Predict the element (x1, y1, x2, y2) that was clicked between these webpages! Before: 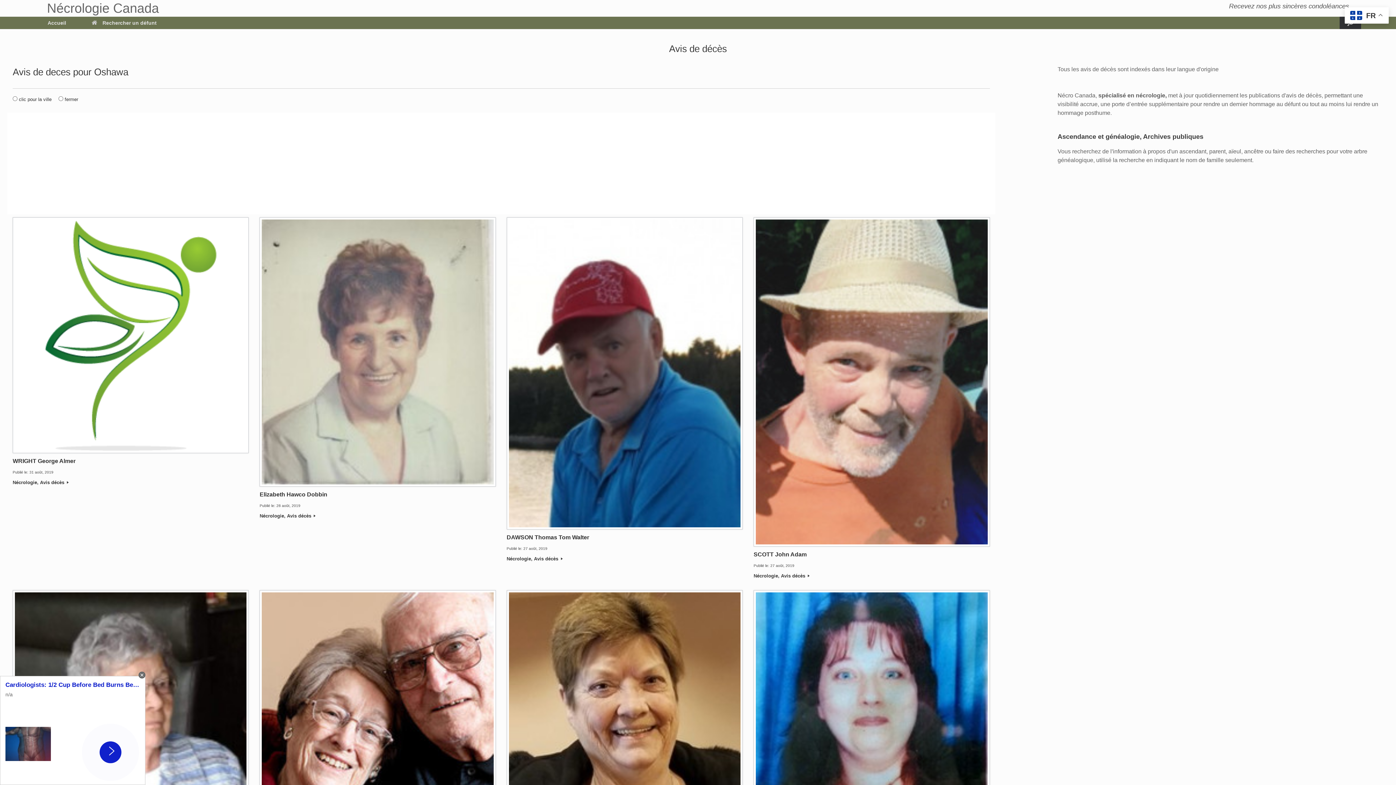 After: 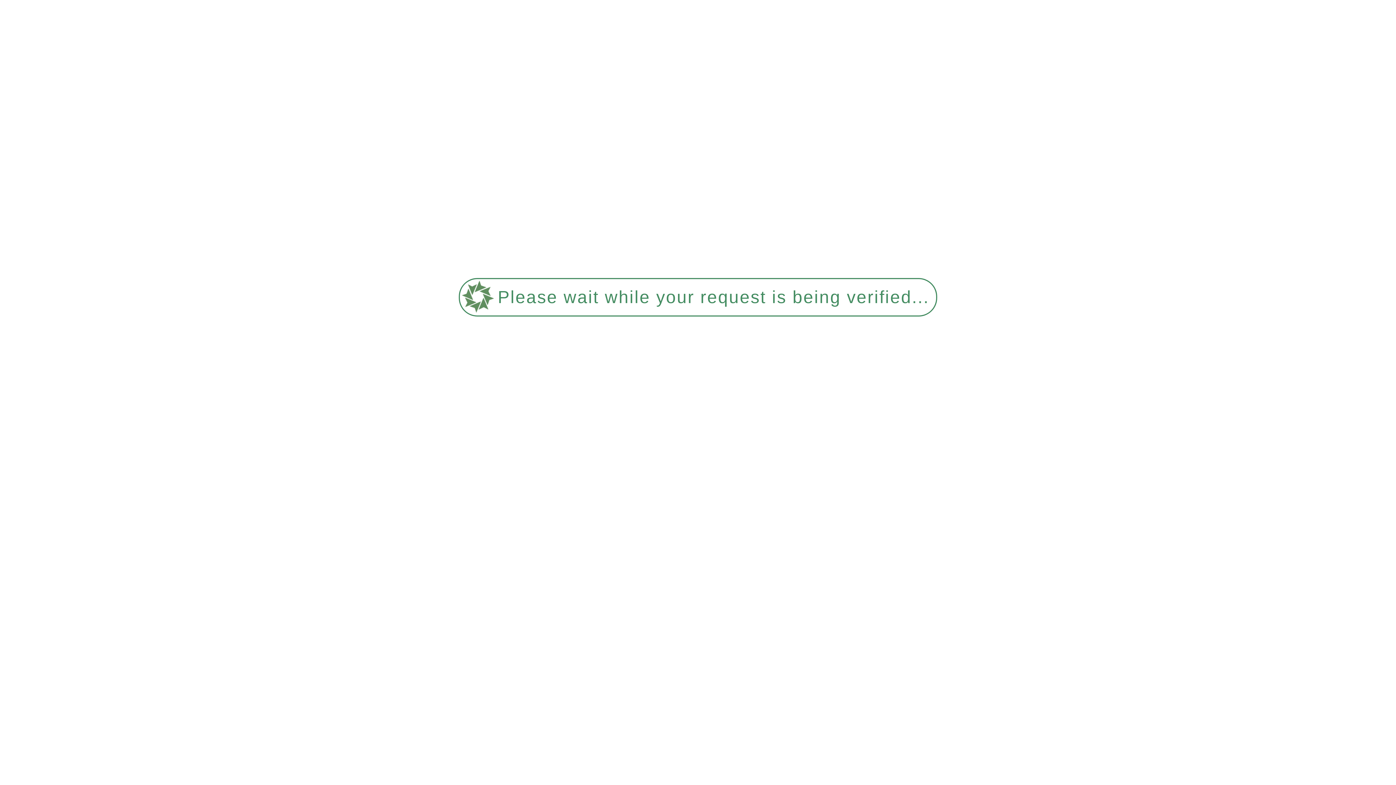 Action: bbox: (506, 590, 742, 860)